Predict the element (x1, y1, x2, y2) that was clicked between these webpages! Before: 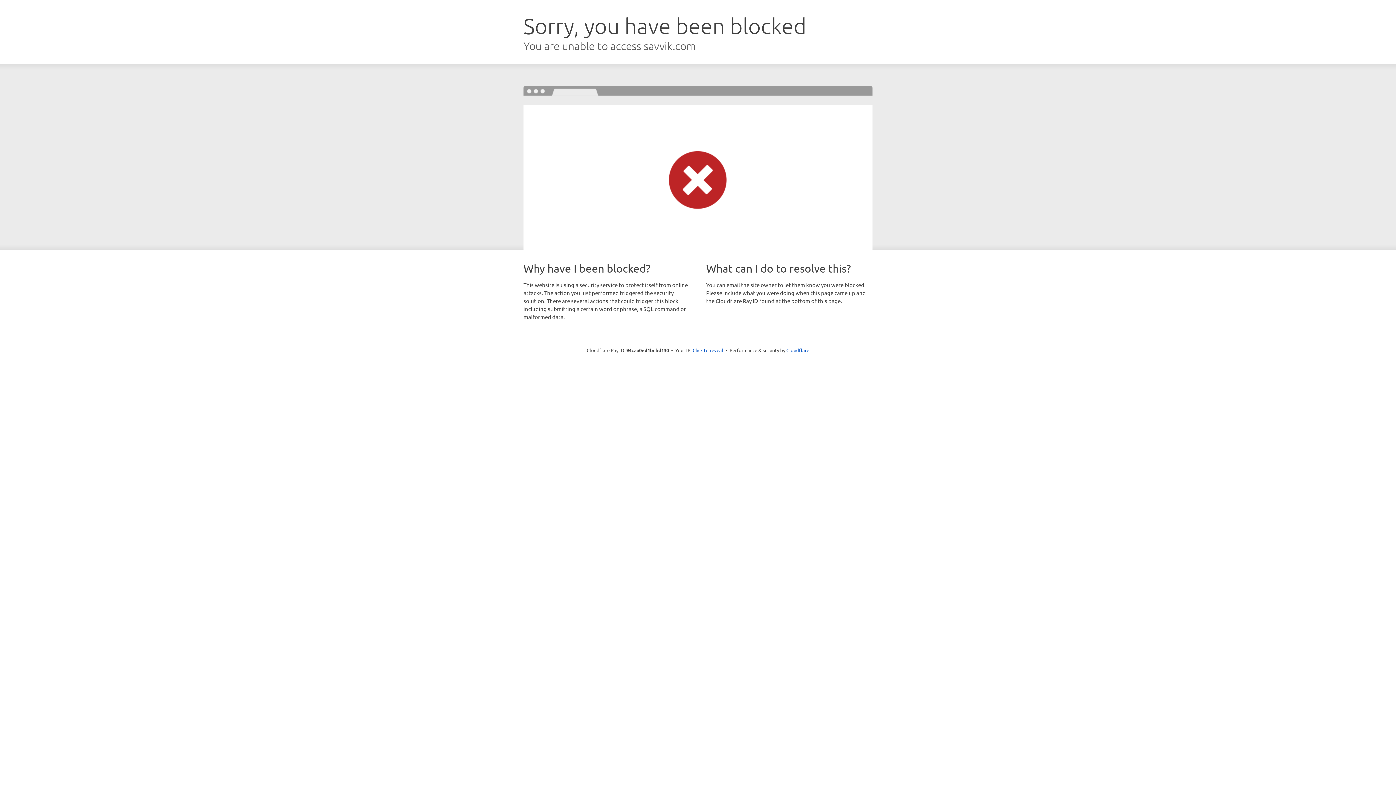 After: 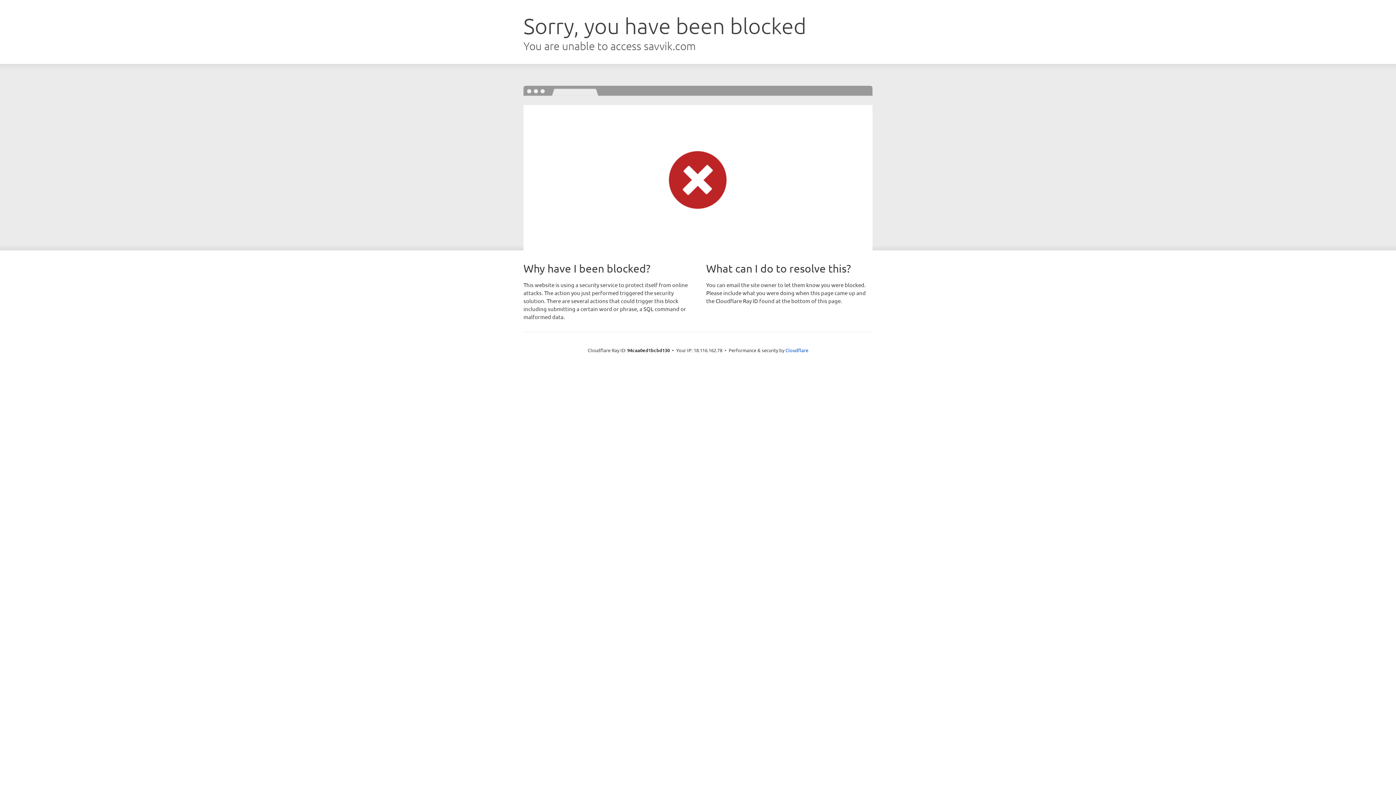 Action: label: Click to reveal bbox: (692, 346, 723, 353)